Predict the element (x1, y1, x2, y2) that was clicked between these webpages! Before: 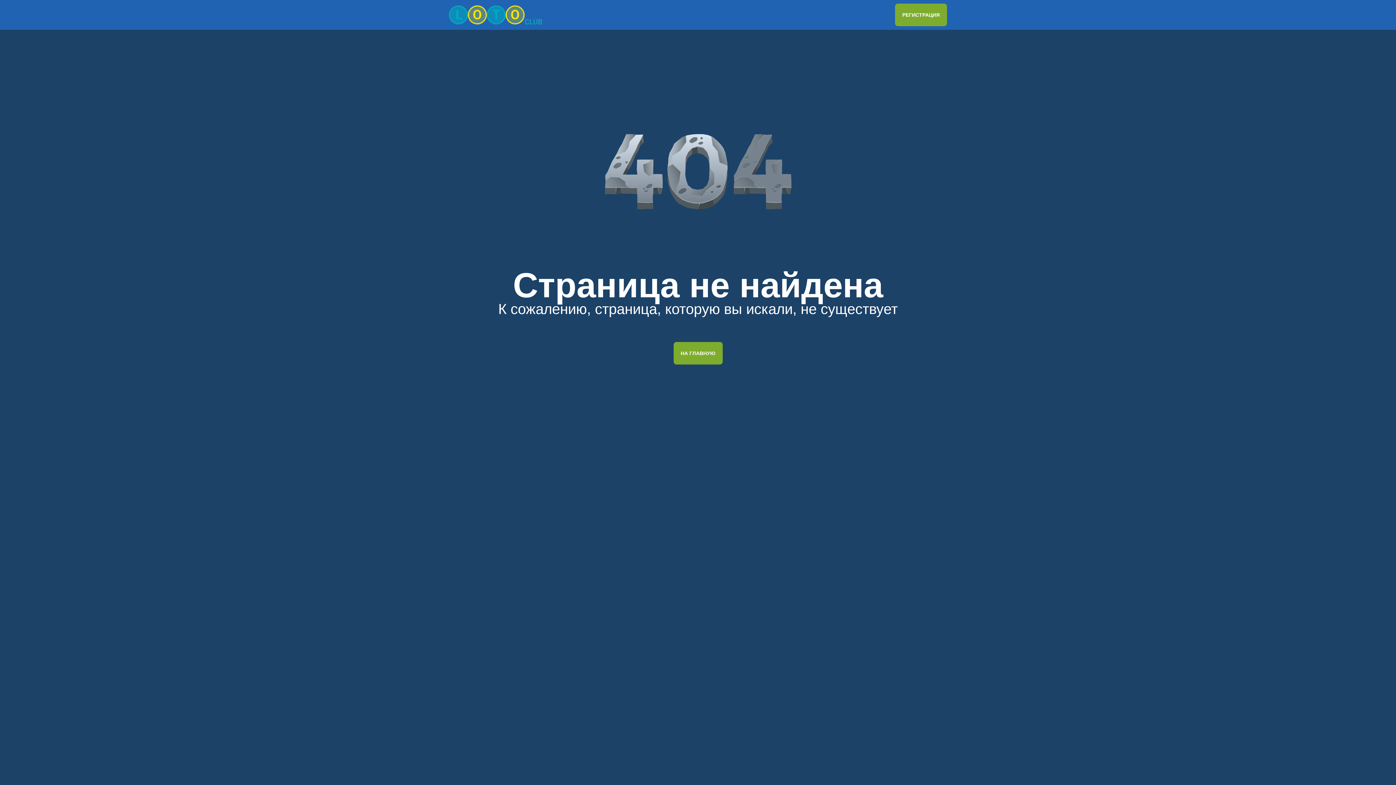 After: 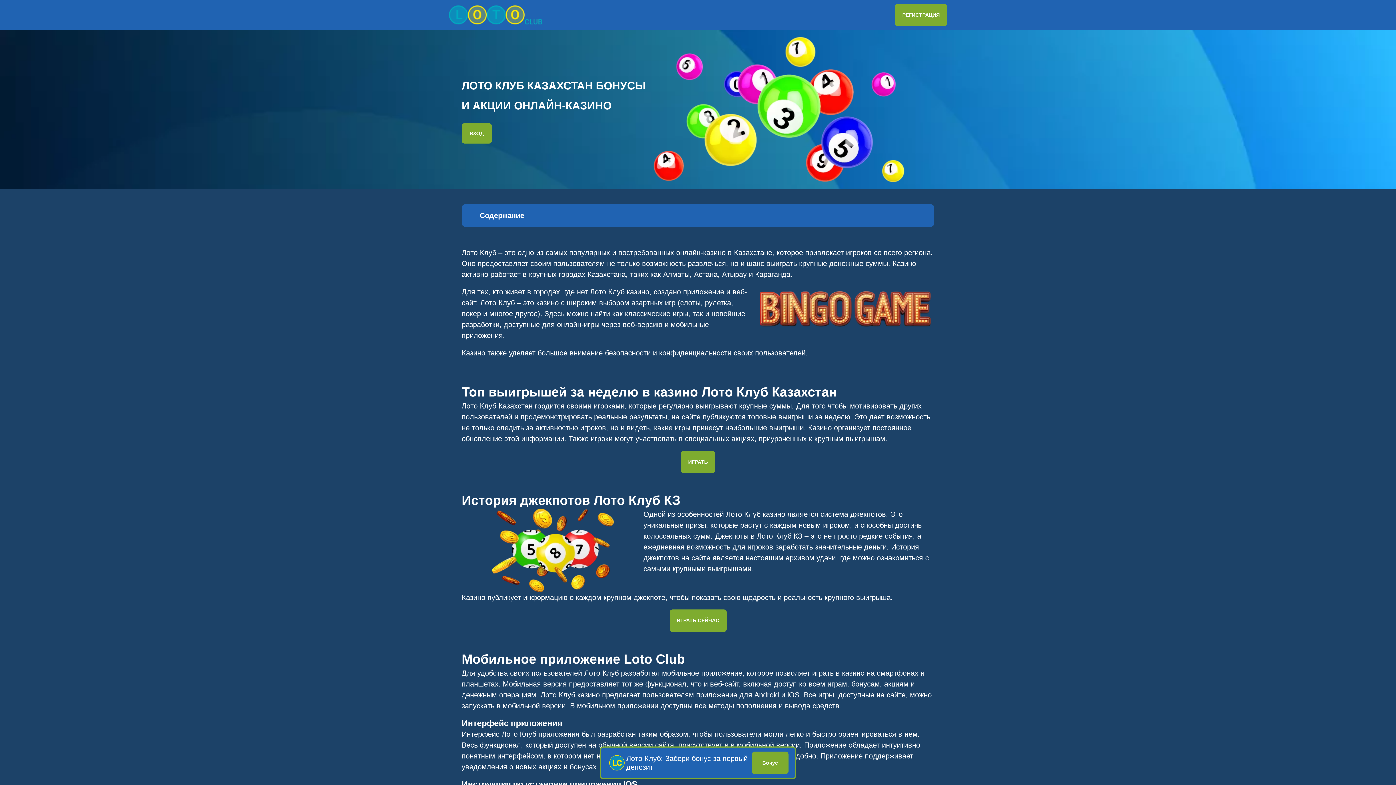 Action: bbox: (449, 4, 545, 25)